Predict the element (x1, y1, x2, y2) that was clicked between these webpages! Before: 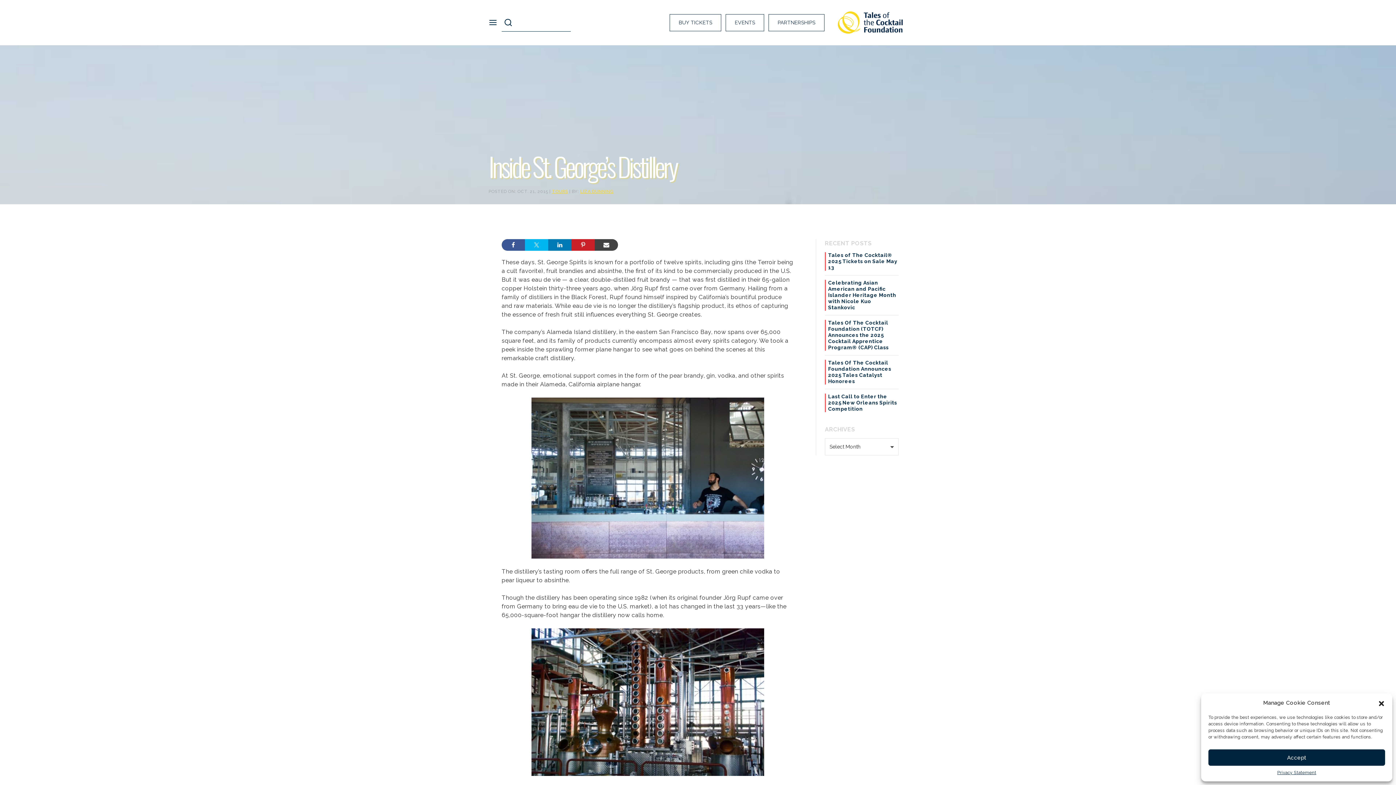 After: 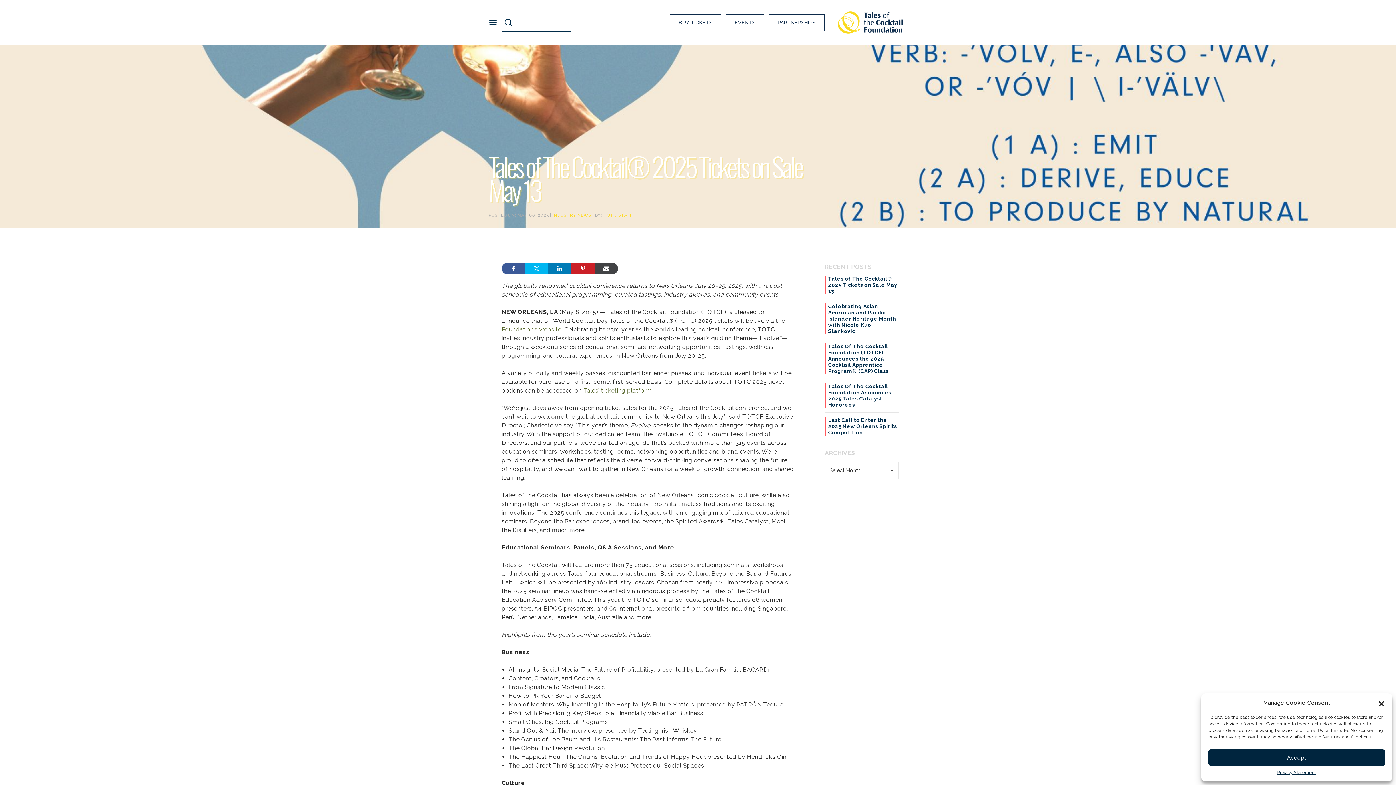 Action: bbox: (825, 252, 898, 270) label: Tales of The Cocktail® 2025 Tickets on Sale May 13